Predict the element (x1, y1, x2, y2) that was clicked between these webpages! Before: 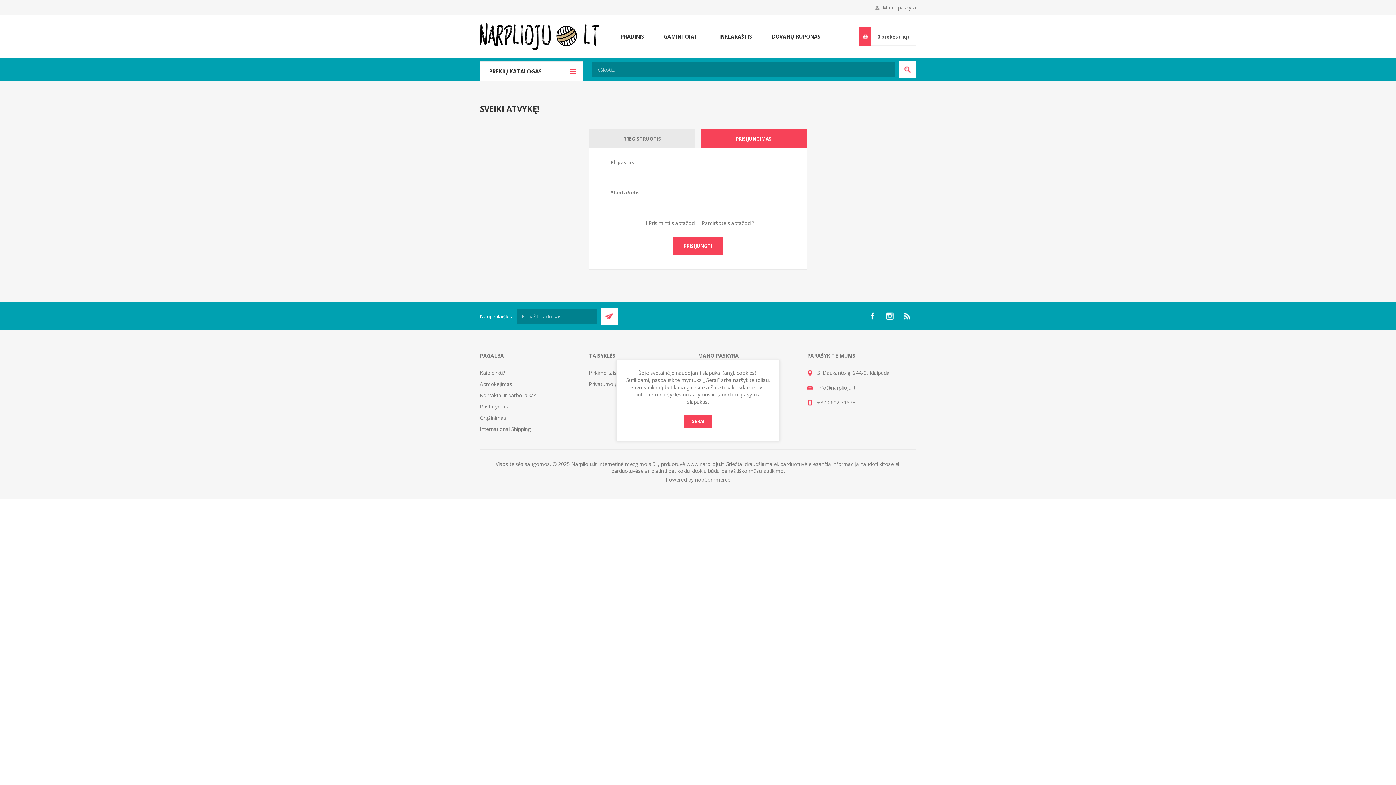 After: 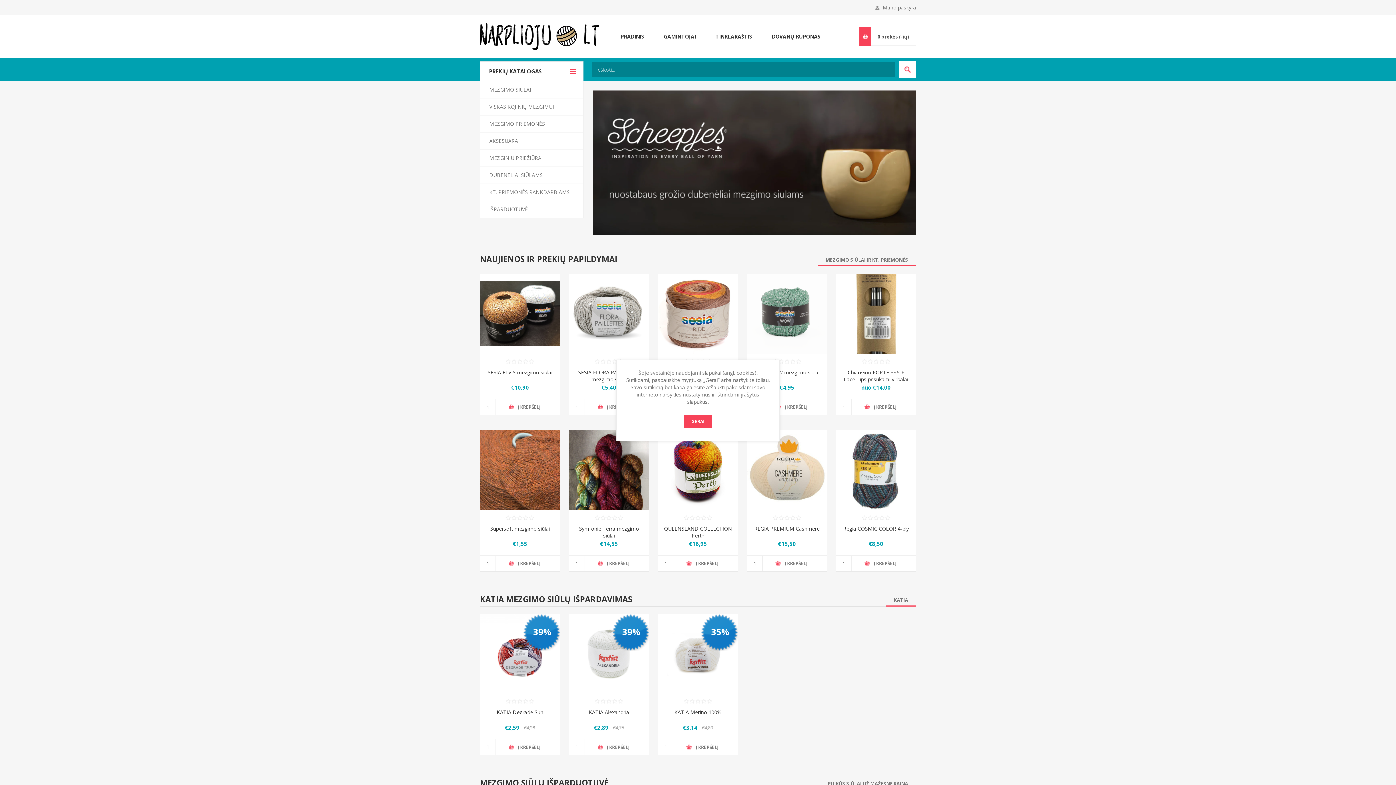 Action: bbox: (610, 31, 654, 41) label: PRADINIS